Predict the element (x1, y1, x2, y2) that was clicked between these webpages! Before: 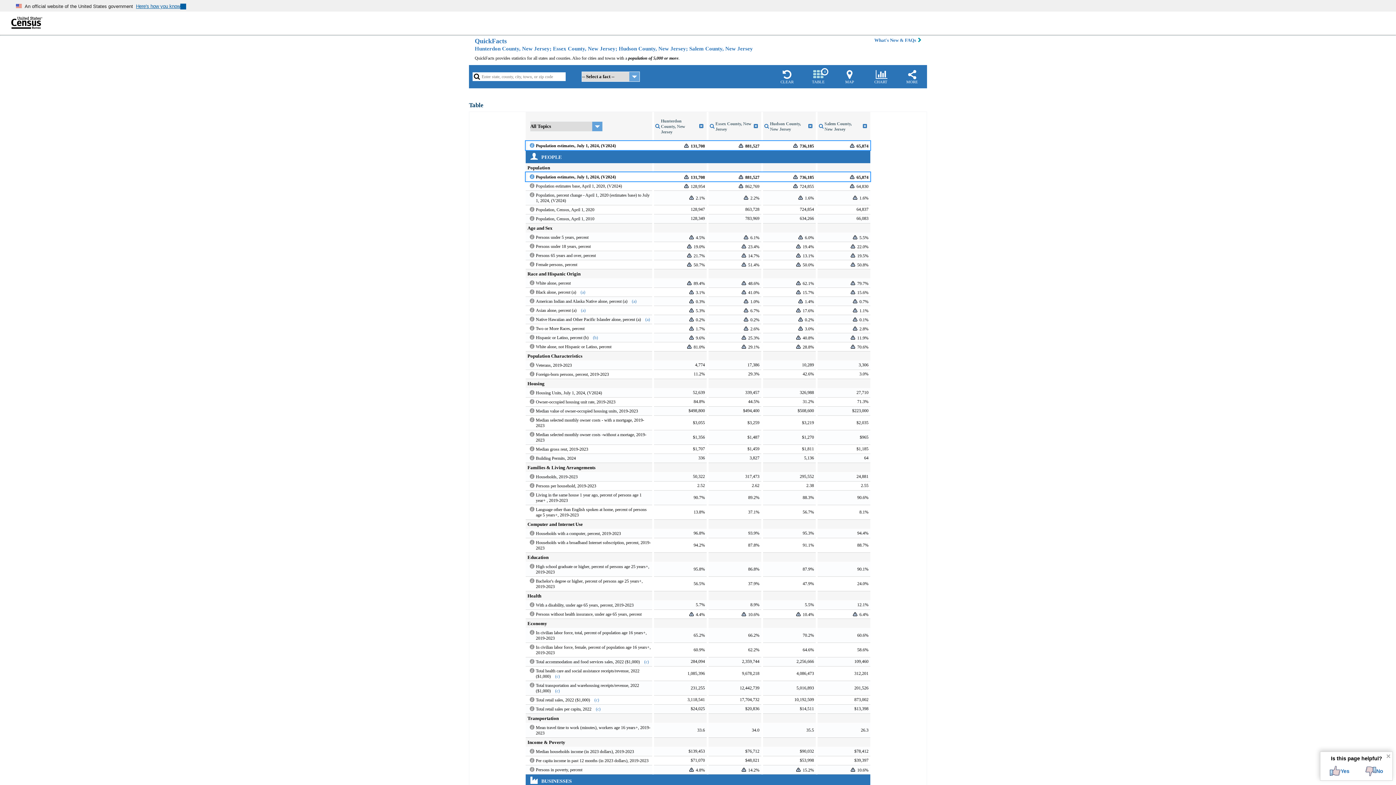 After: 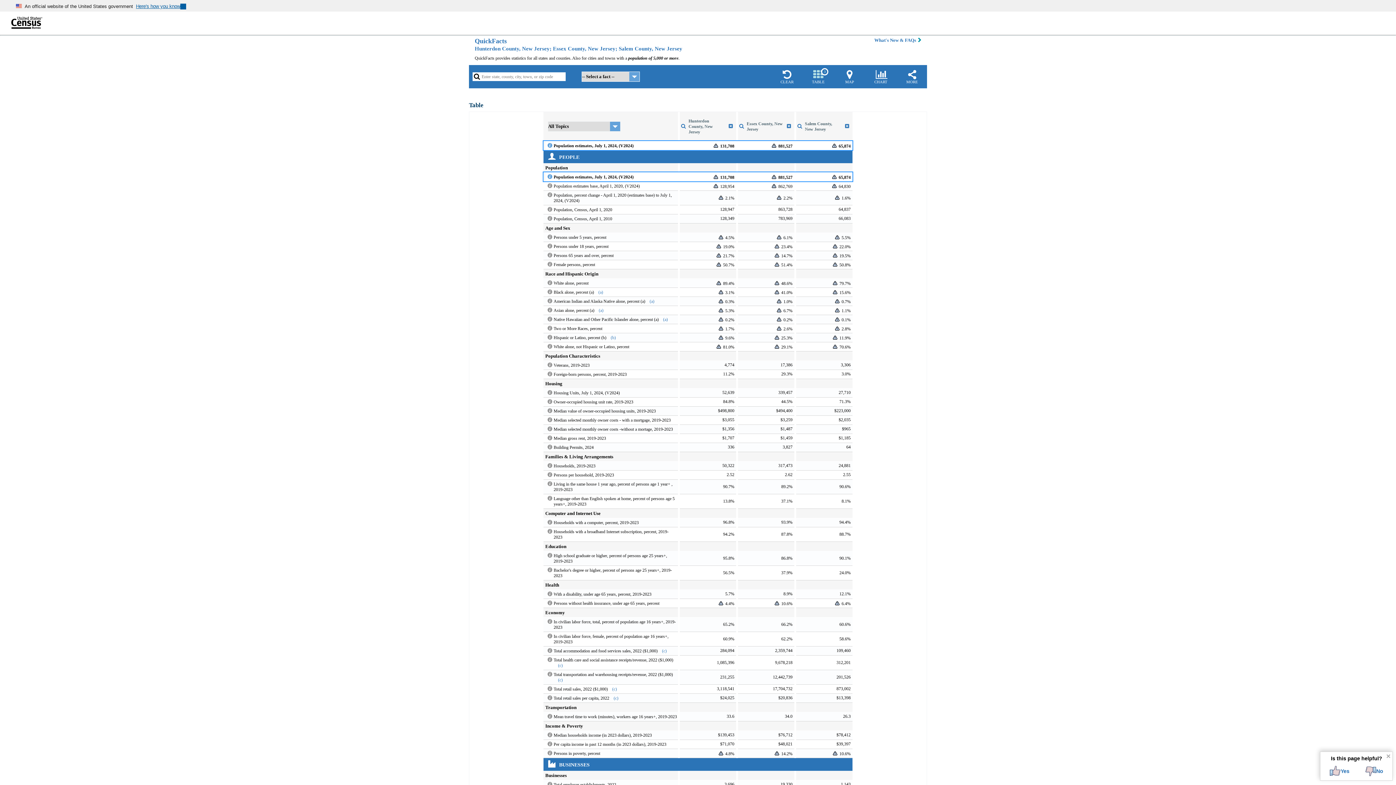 Action: bbox: (806, 123, 814, 129)